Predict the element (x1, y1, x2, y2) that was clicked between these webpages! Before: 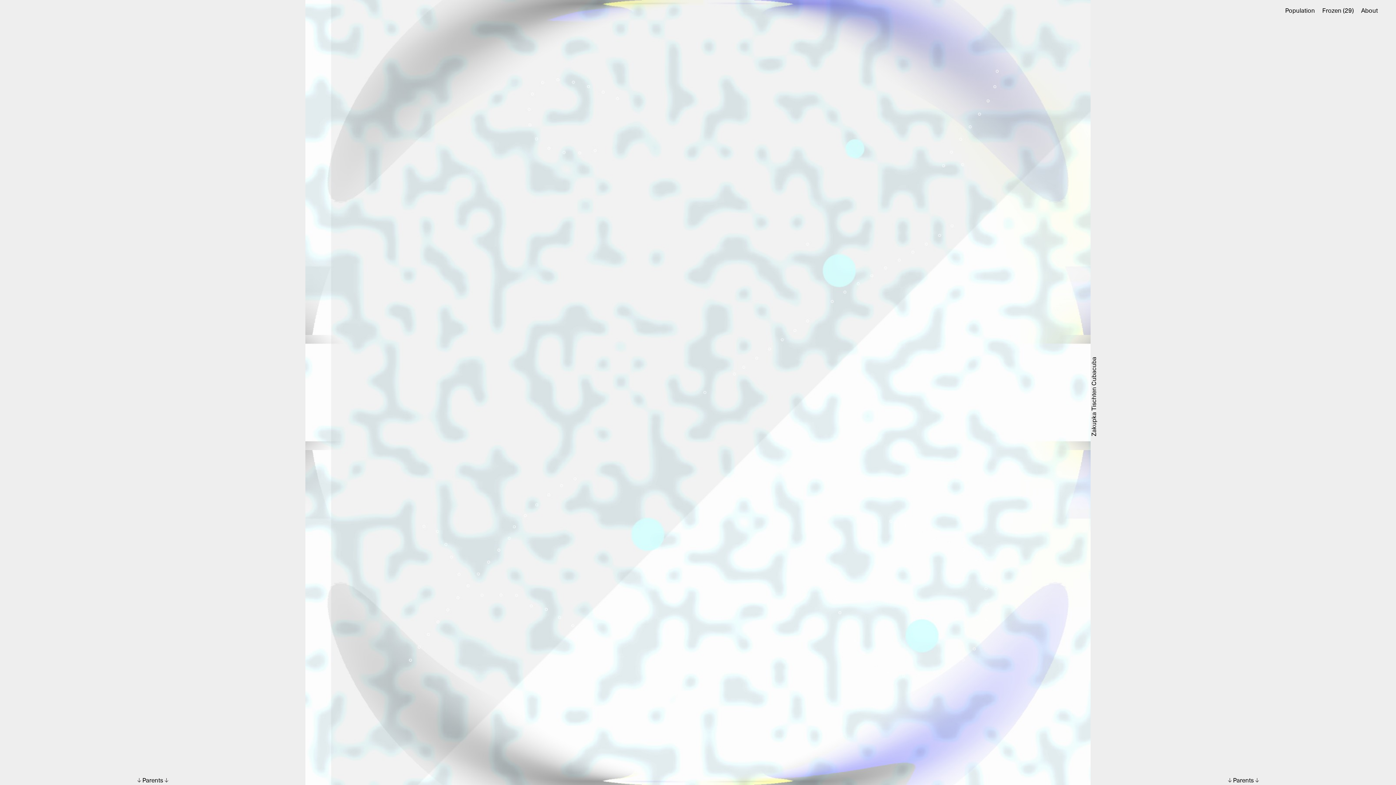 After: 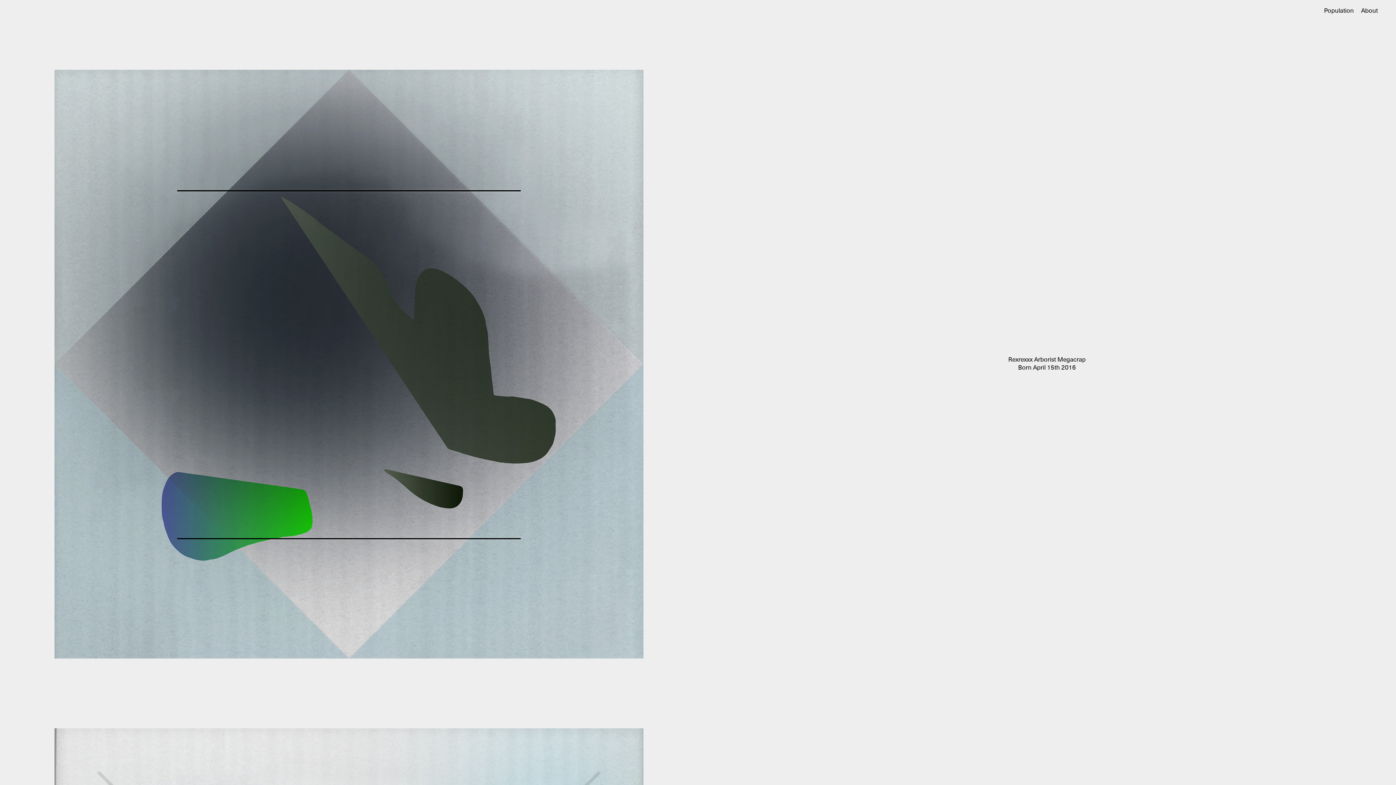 Action: label: Frozen (29) bbox: (1322, 8, 1354, 14)